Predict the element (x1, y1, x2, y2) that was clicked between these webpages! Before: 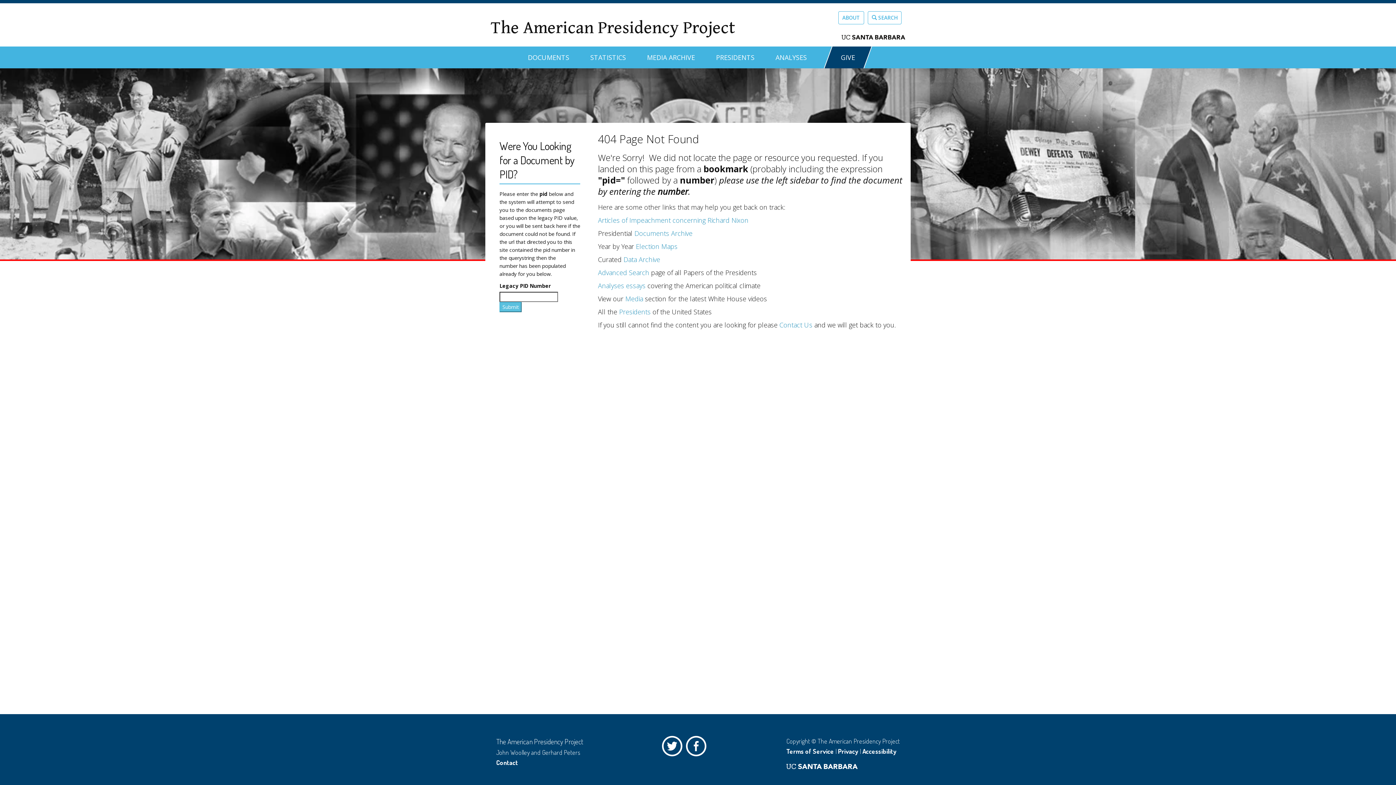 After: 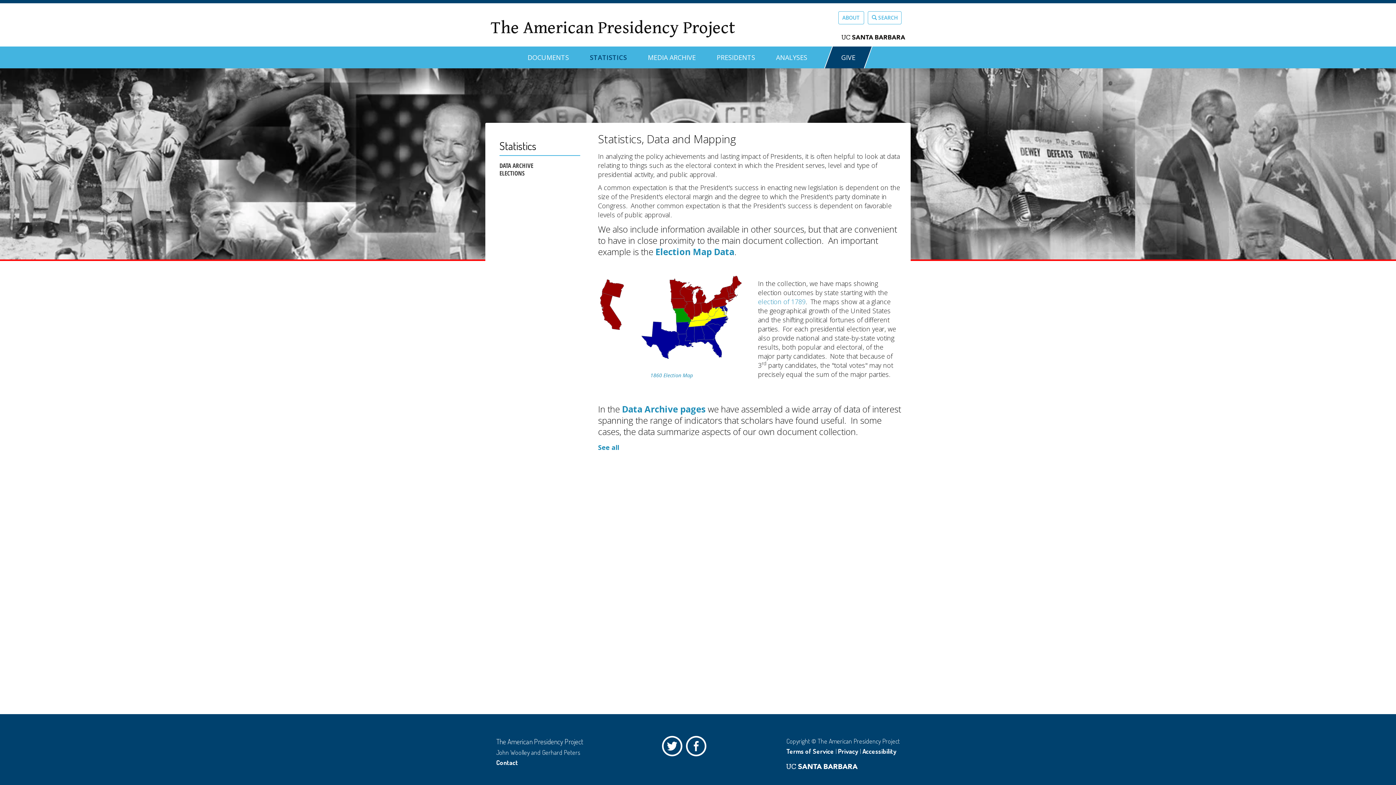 Action: bbox: (590, 46, 626, 62) label: STATISTICS